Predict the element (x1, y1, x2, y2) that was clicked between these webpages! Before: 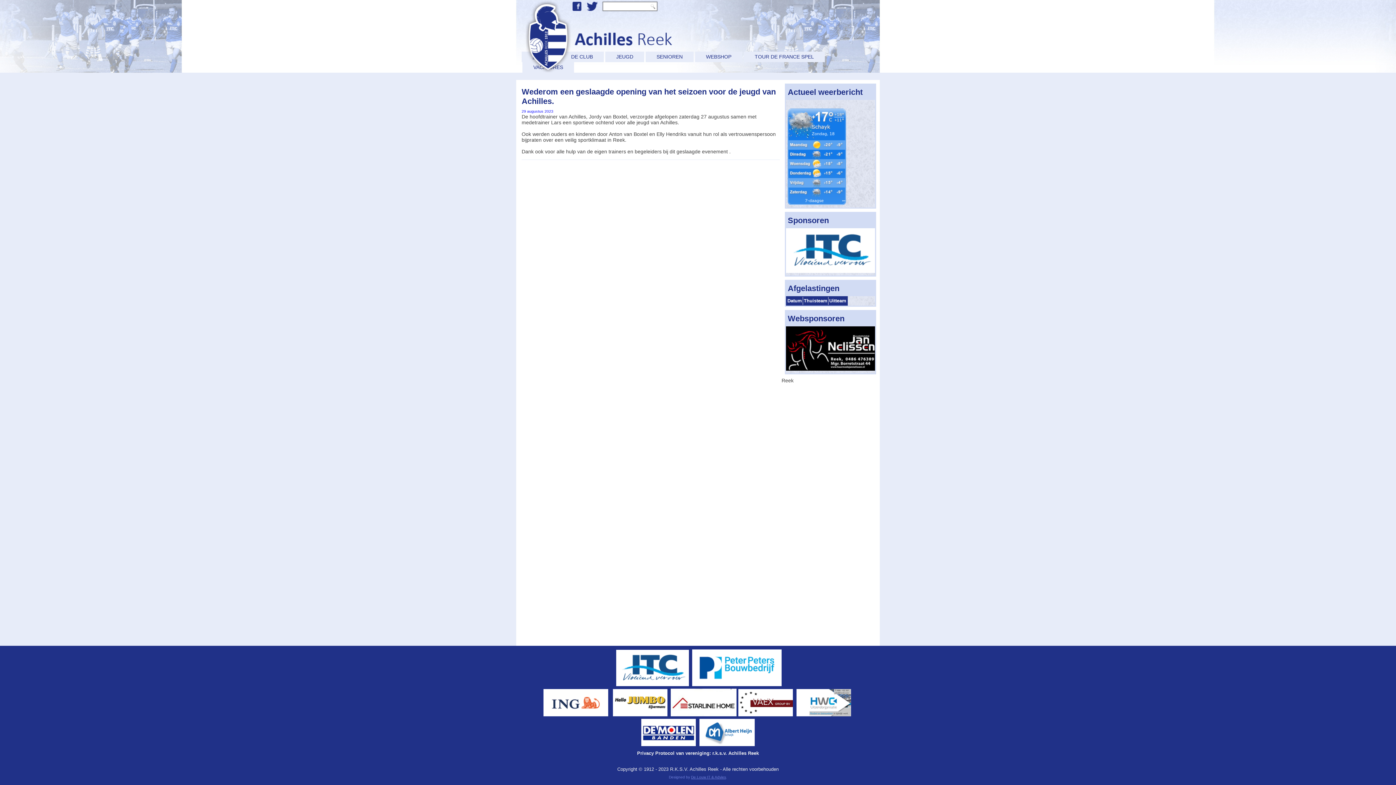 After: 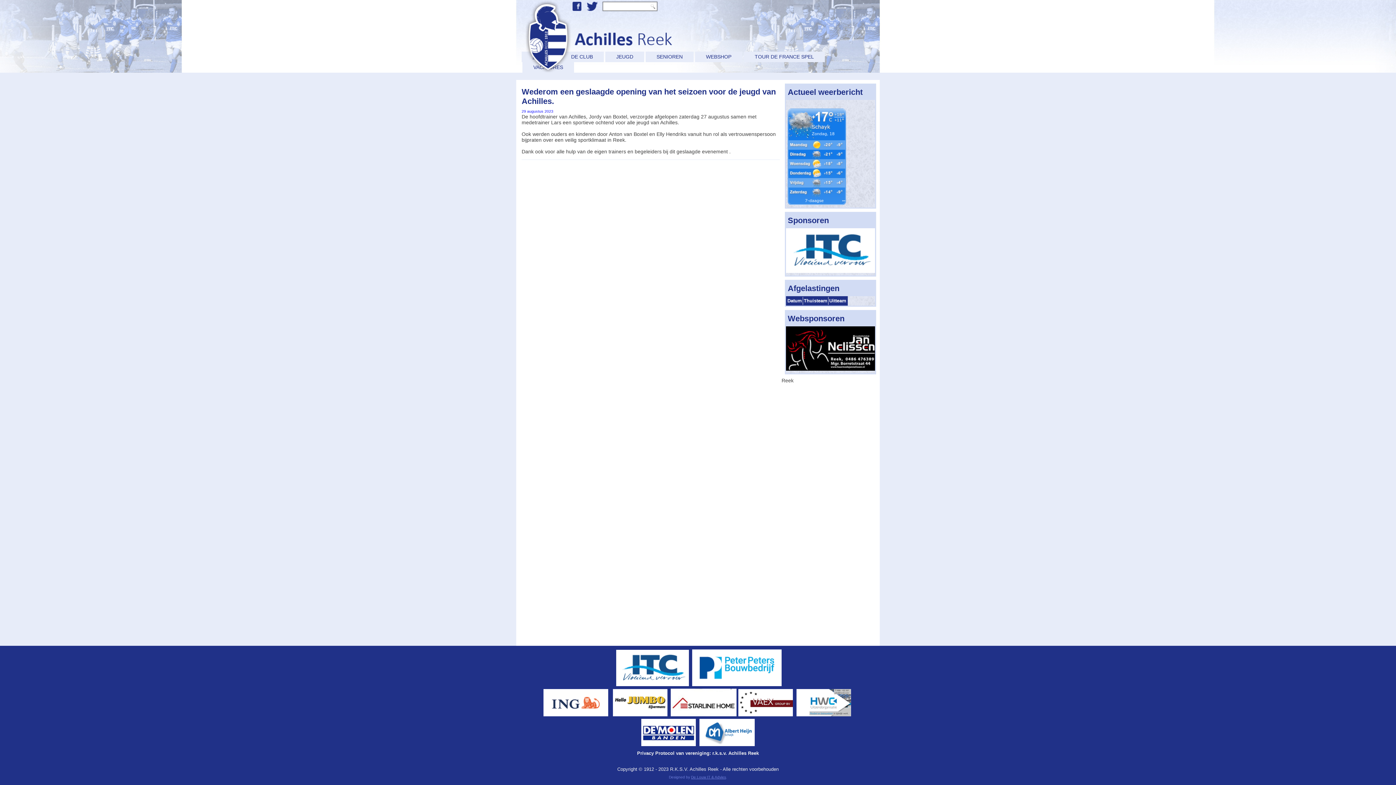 Action: bbox: (697, 742, 756, 747)